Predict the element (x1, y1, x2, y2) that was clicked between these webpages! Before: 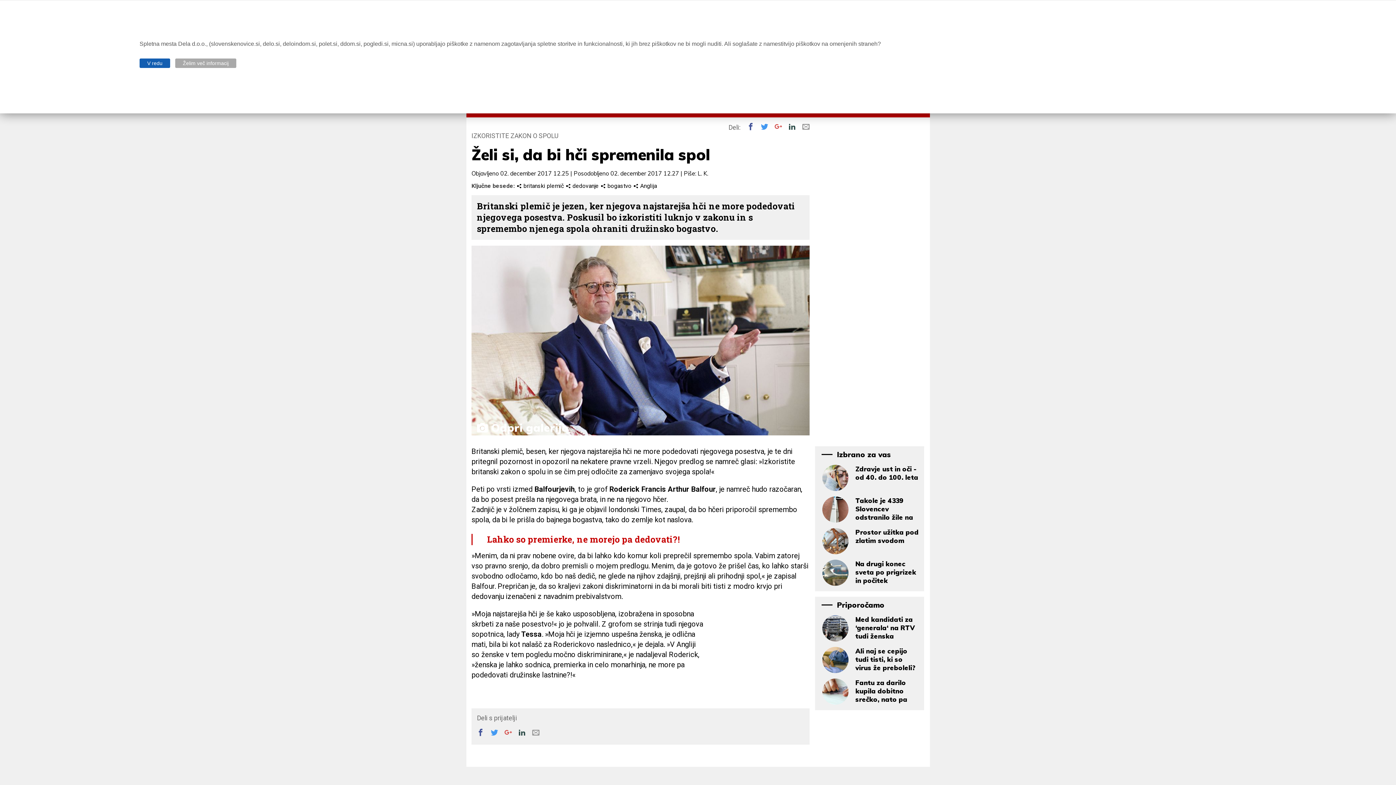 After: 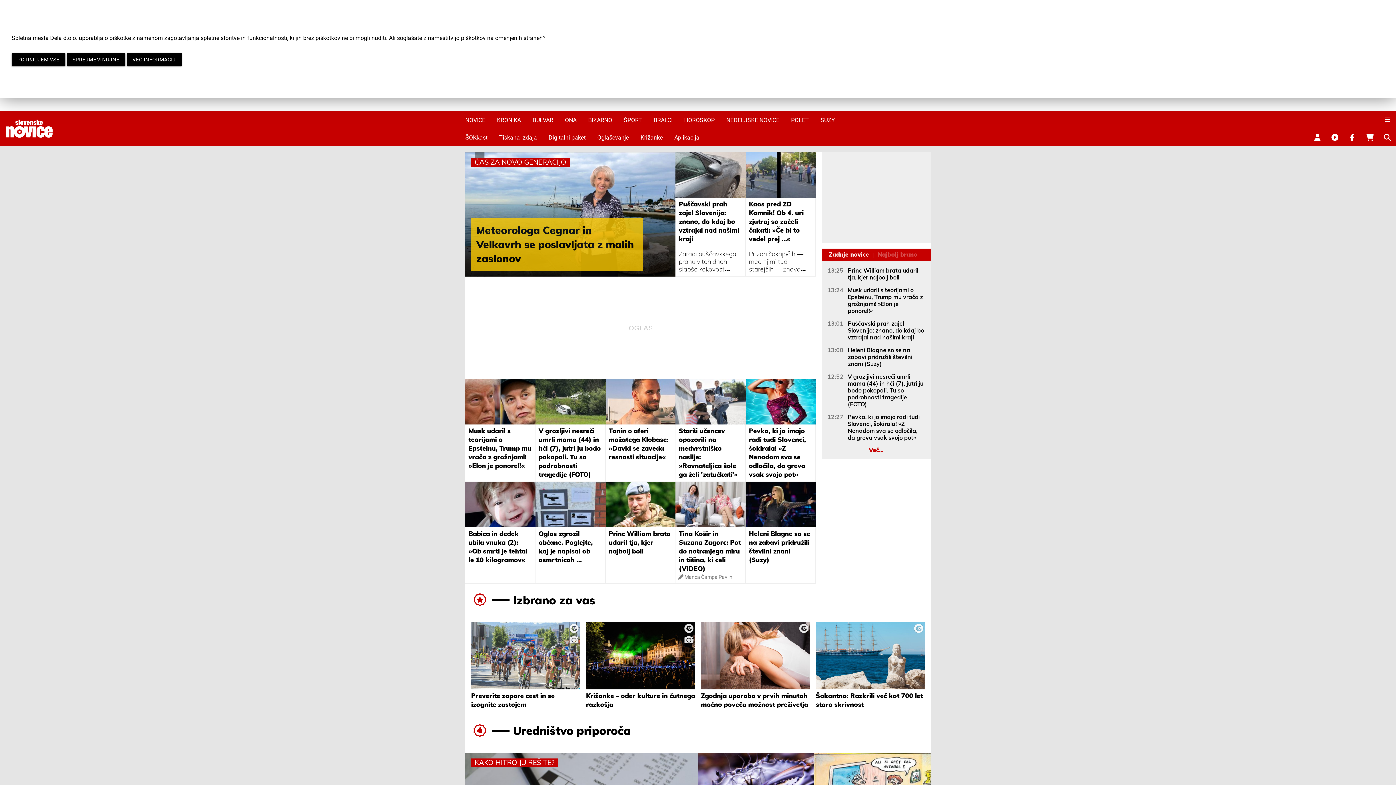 Action: bbox: (516, 182, 565, 189) label:  britanski plemič 